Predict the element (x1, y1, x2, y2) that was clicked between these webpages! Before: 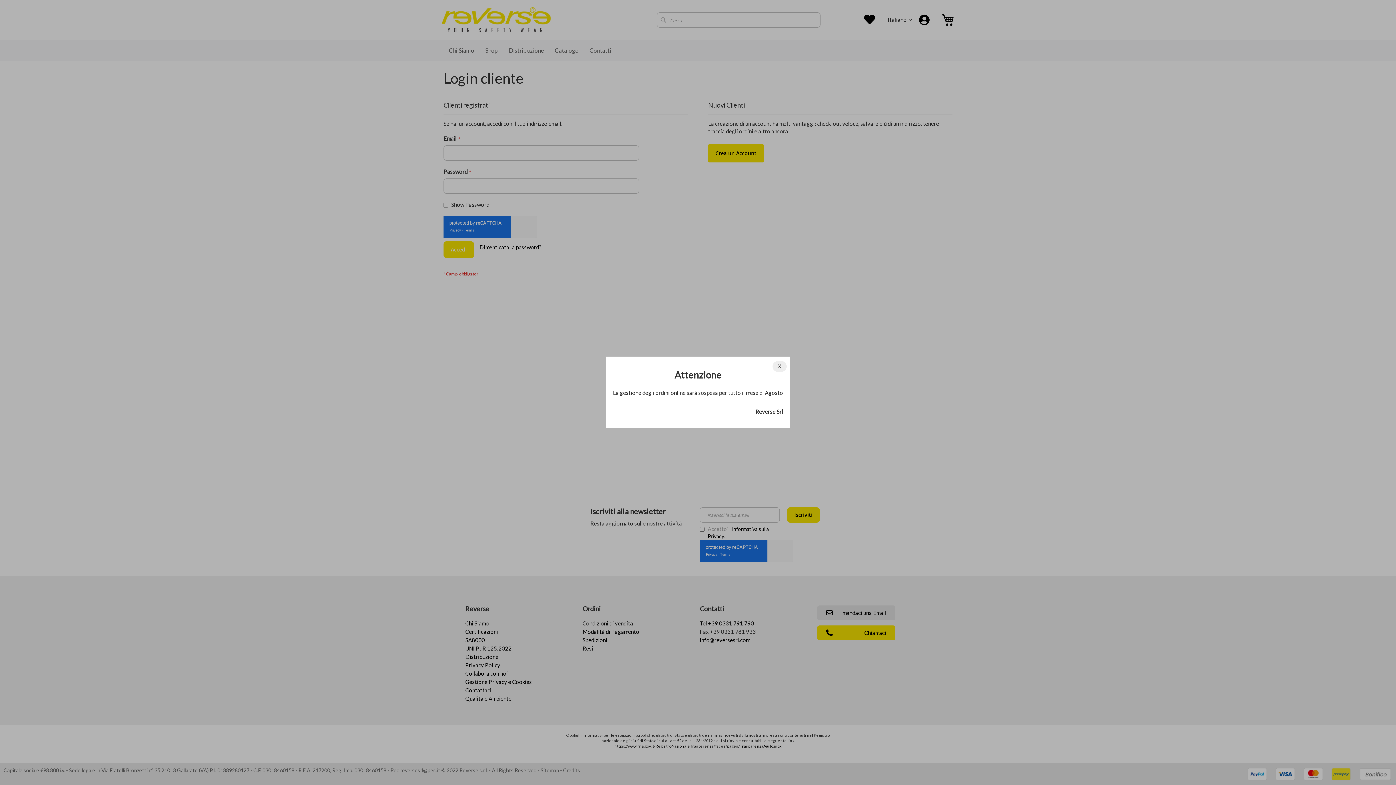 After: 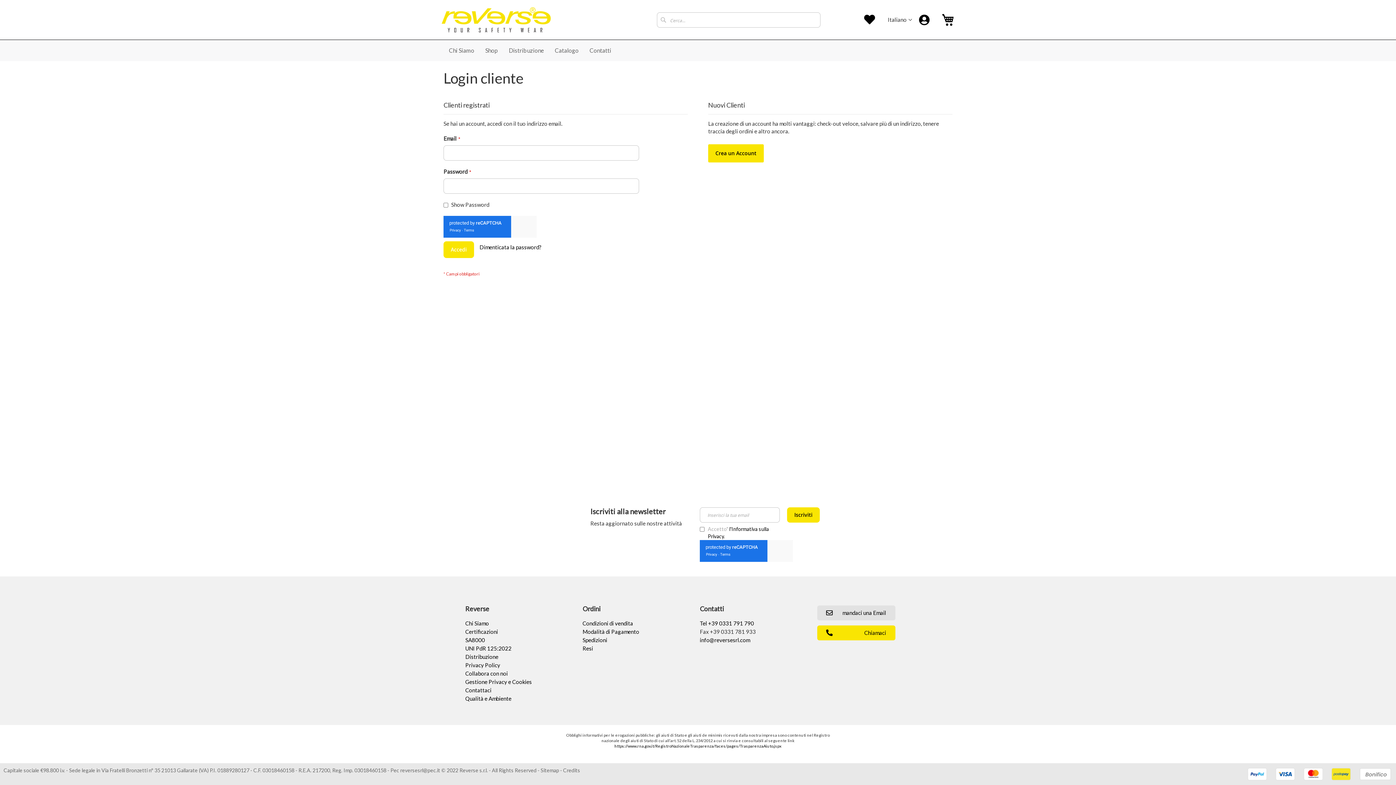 Action: bbox: (772, 361, 786, 372) label: X